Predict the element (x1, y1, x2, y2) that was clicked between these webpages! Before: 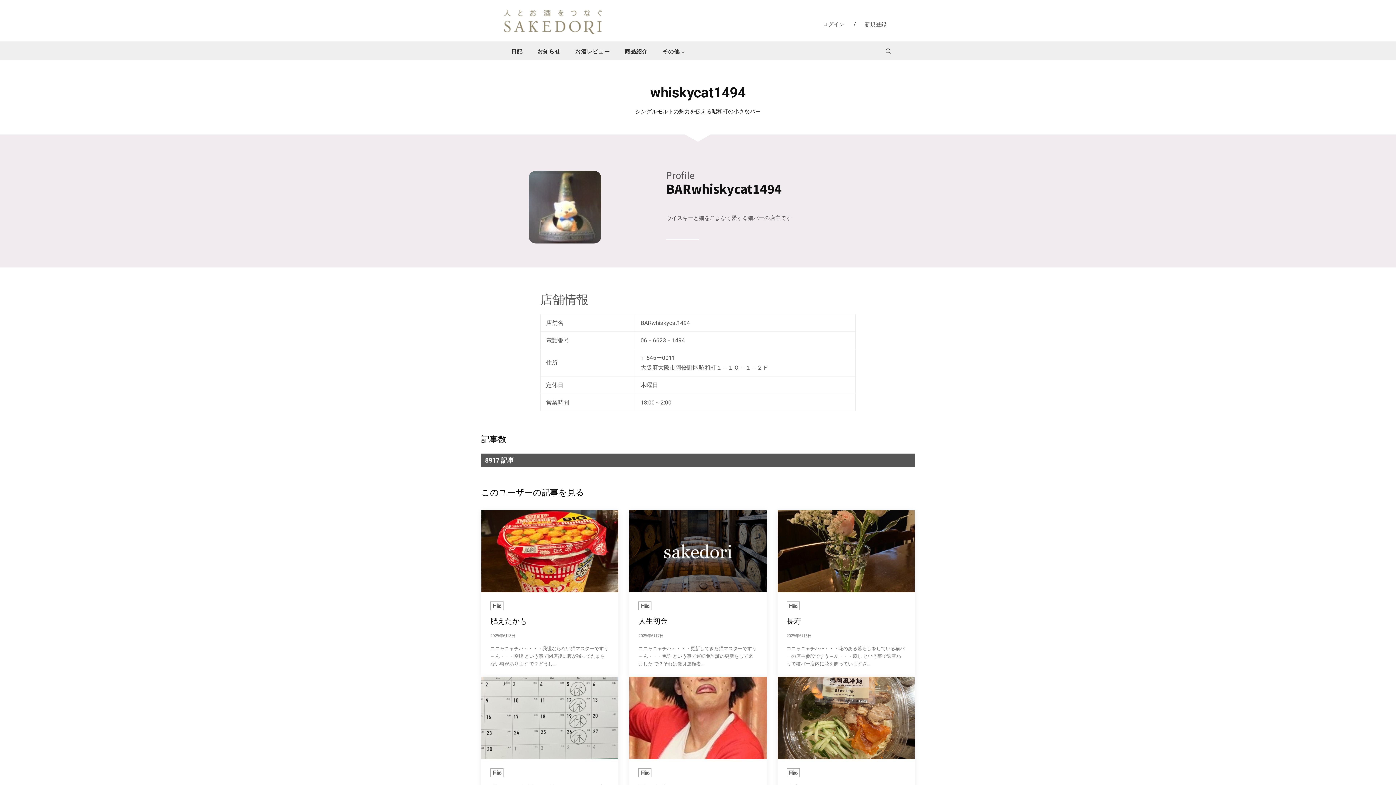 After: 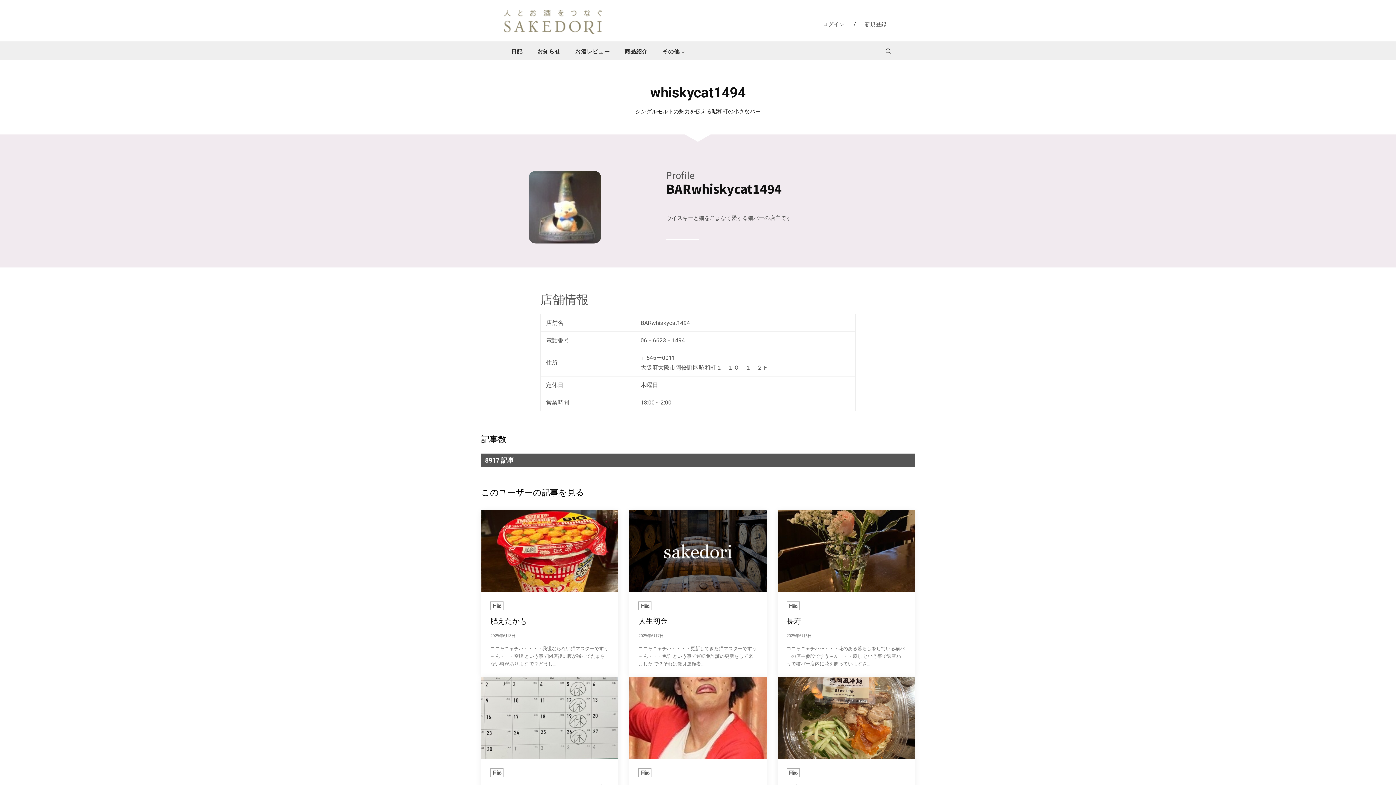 Action: label: 06－6623－1494 bbox: (640, 337, 685, 344)